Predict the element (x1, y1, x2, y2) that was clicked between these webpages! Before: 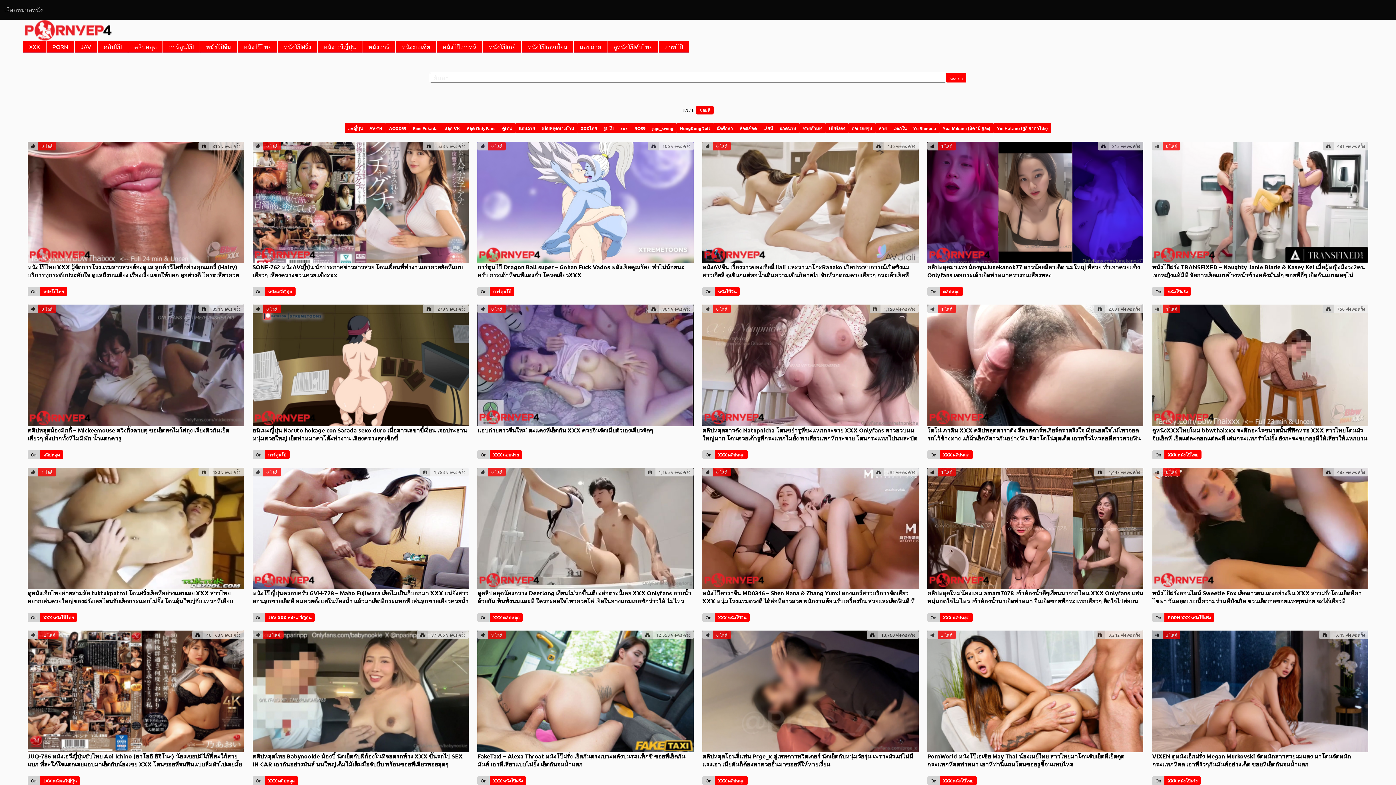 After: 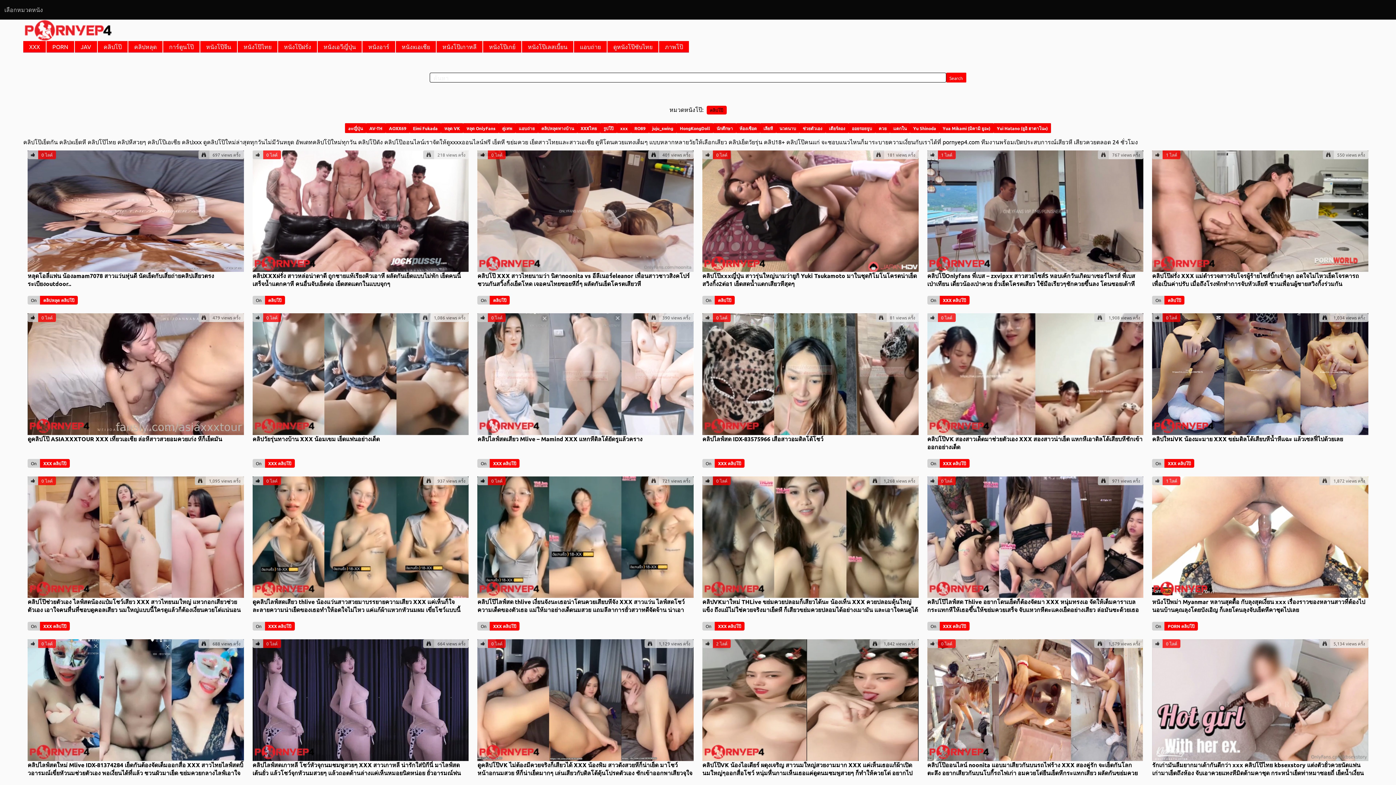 Action: label: คลิปโป๊ bbox: (97, 41, 127, 52)